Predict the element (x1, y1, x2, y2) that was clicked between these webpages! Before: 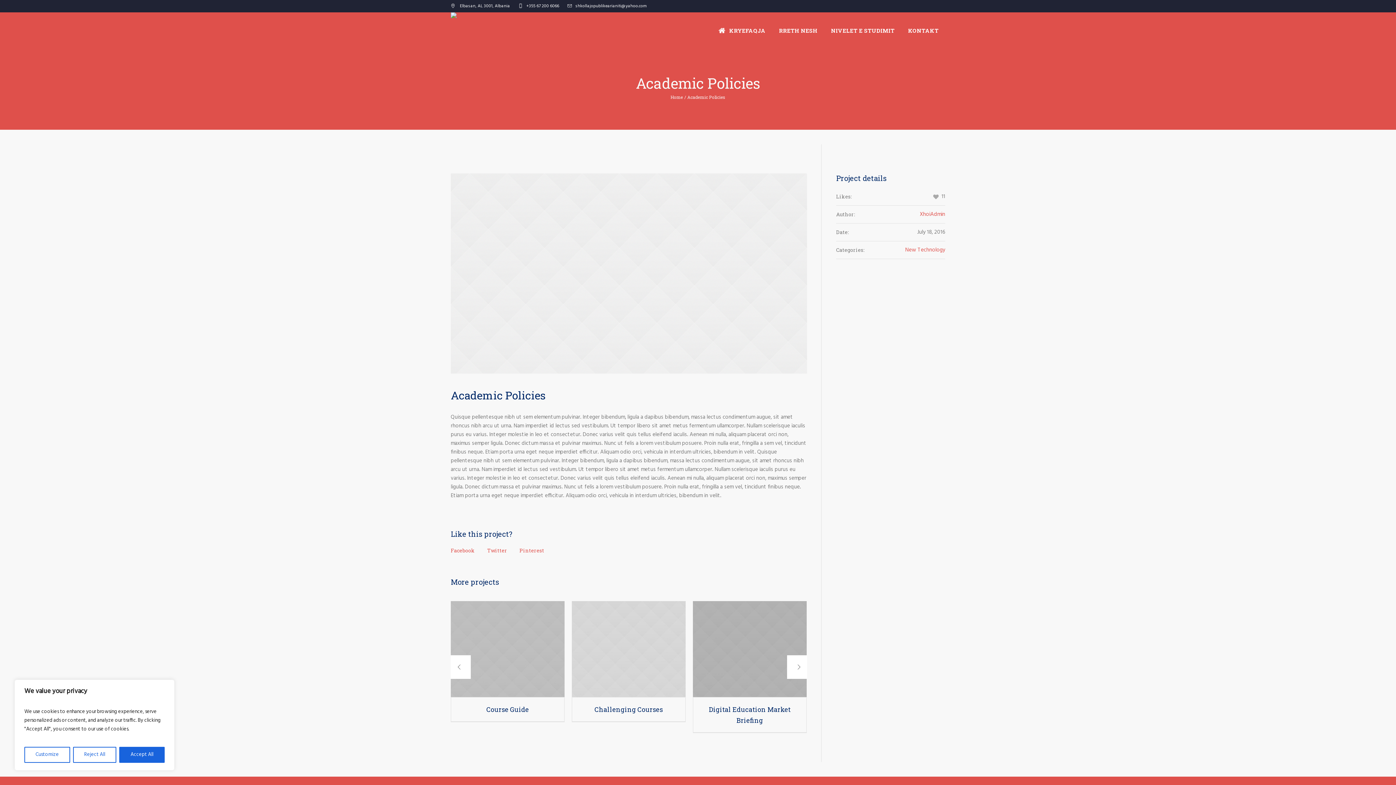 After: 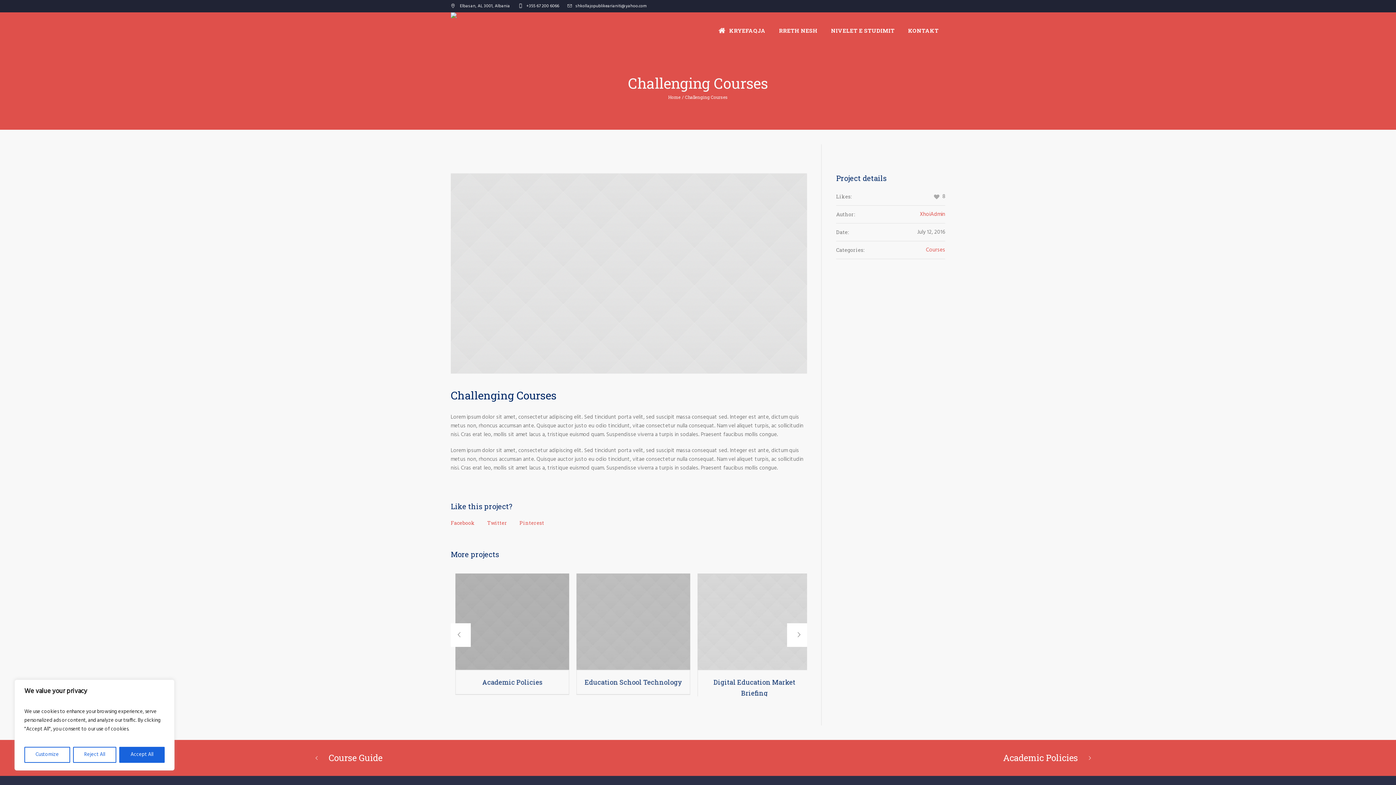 Action: bbox: (645, 601, 759, 697)